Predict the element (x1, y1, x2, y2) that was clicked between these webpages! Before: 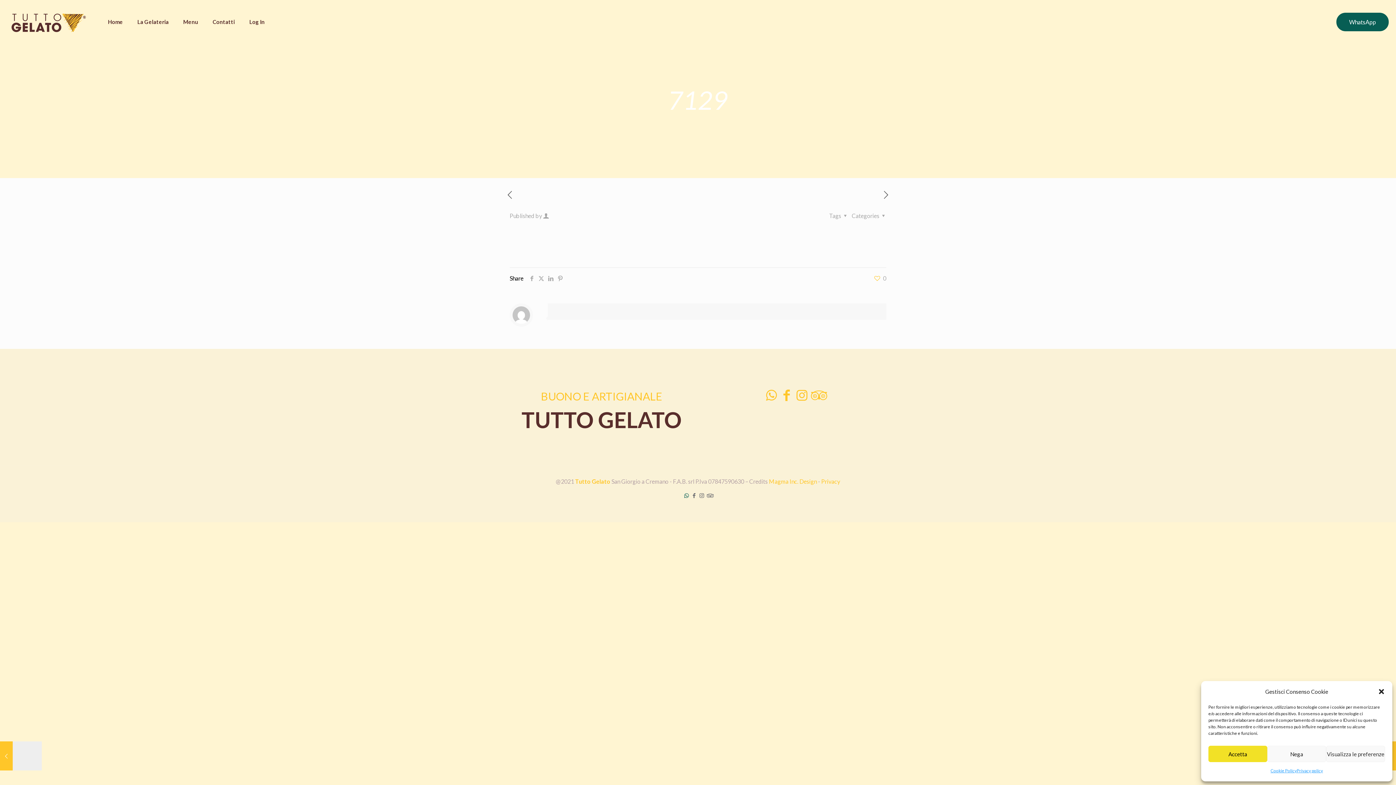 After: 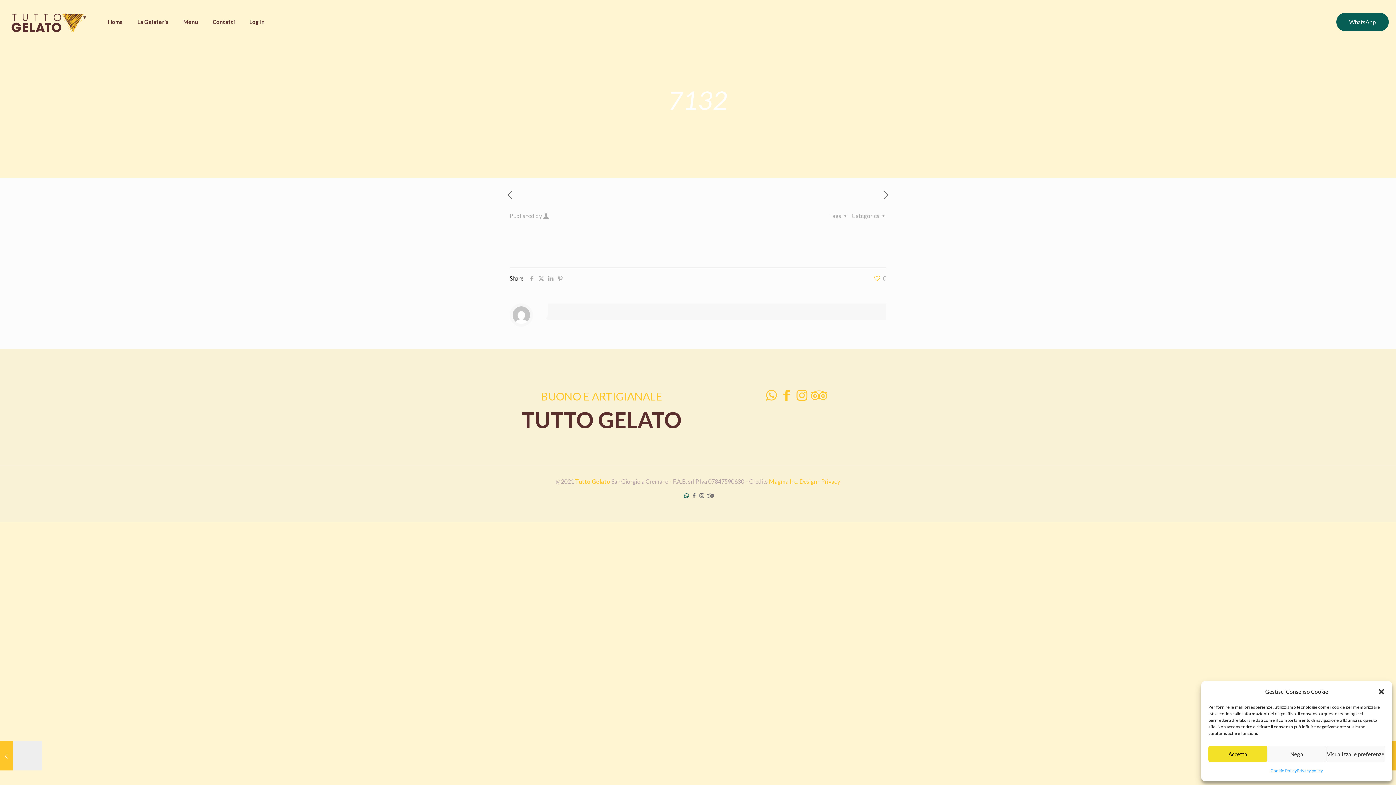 Action: bbox: (881, 189, 890, 201)